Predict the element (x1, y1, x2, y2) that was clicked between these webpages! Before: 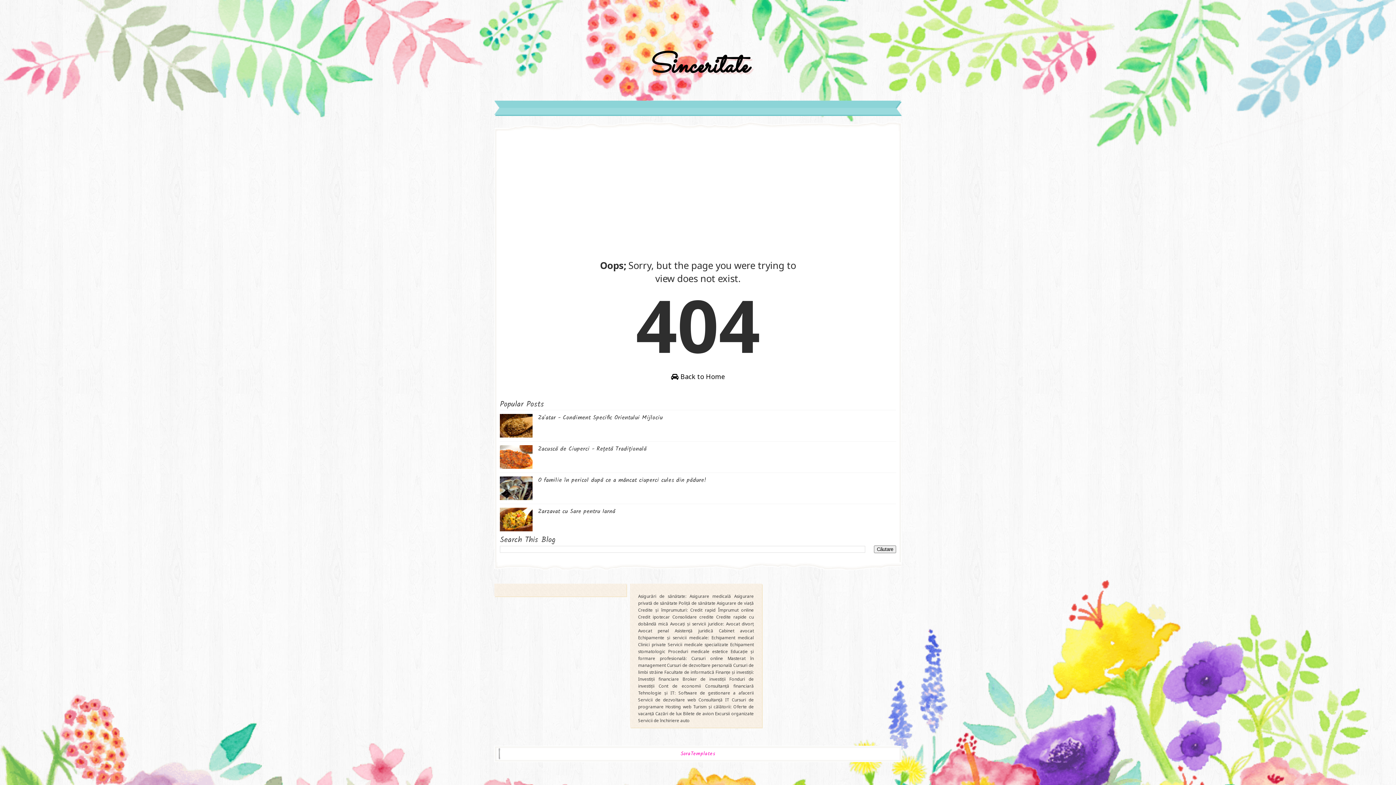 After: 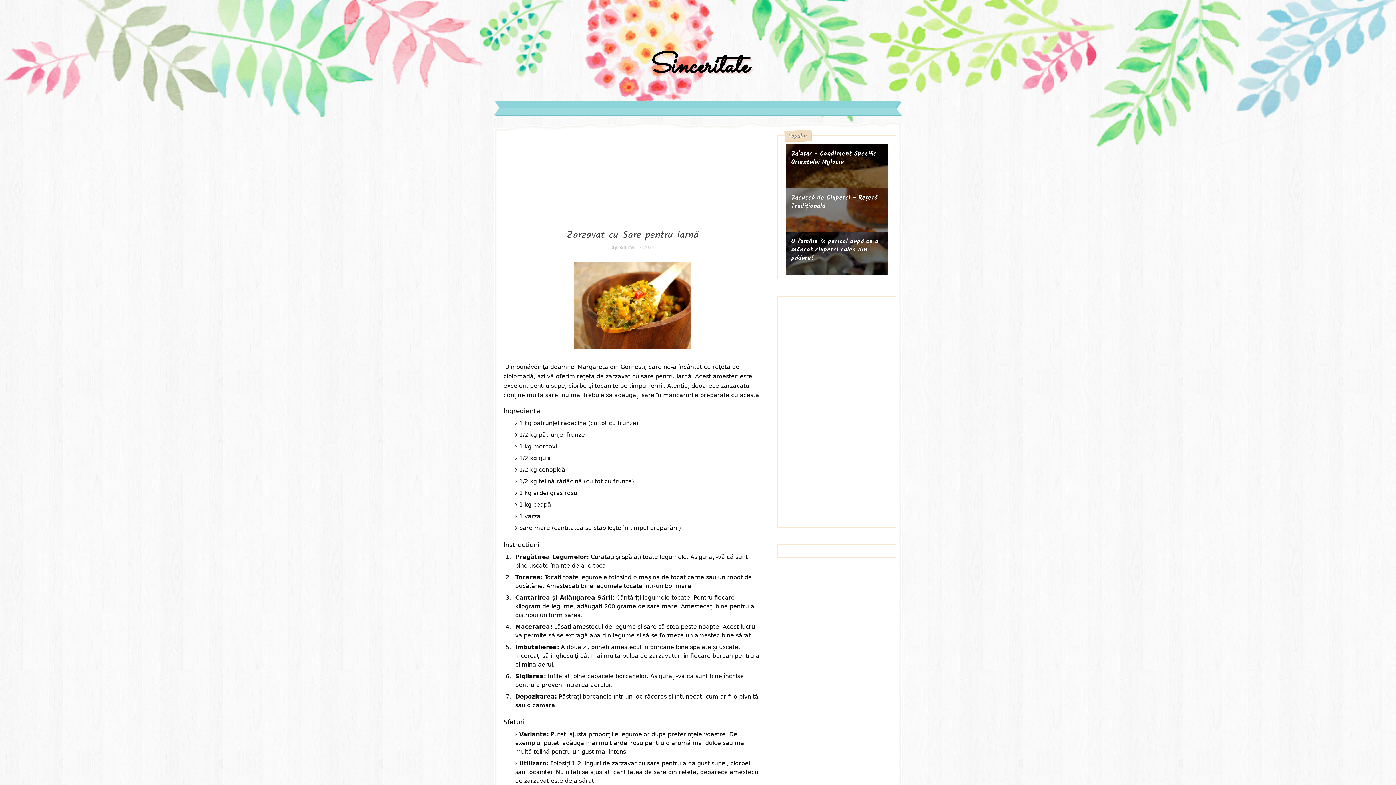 Action: label: Zarzavat cu Sare pentru Iarnă bbox: (538, 507, 615, 516)